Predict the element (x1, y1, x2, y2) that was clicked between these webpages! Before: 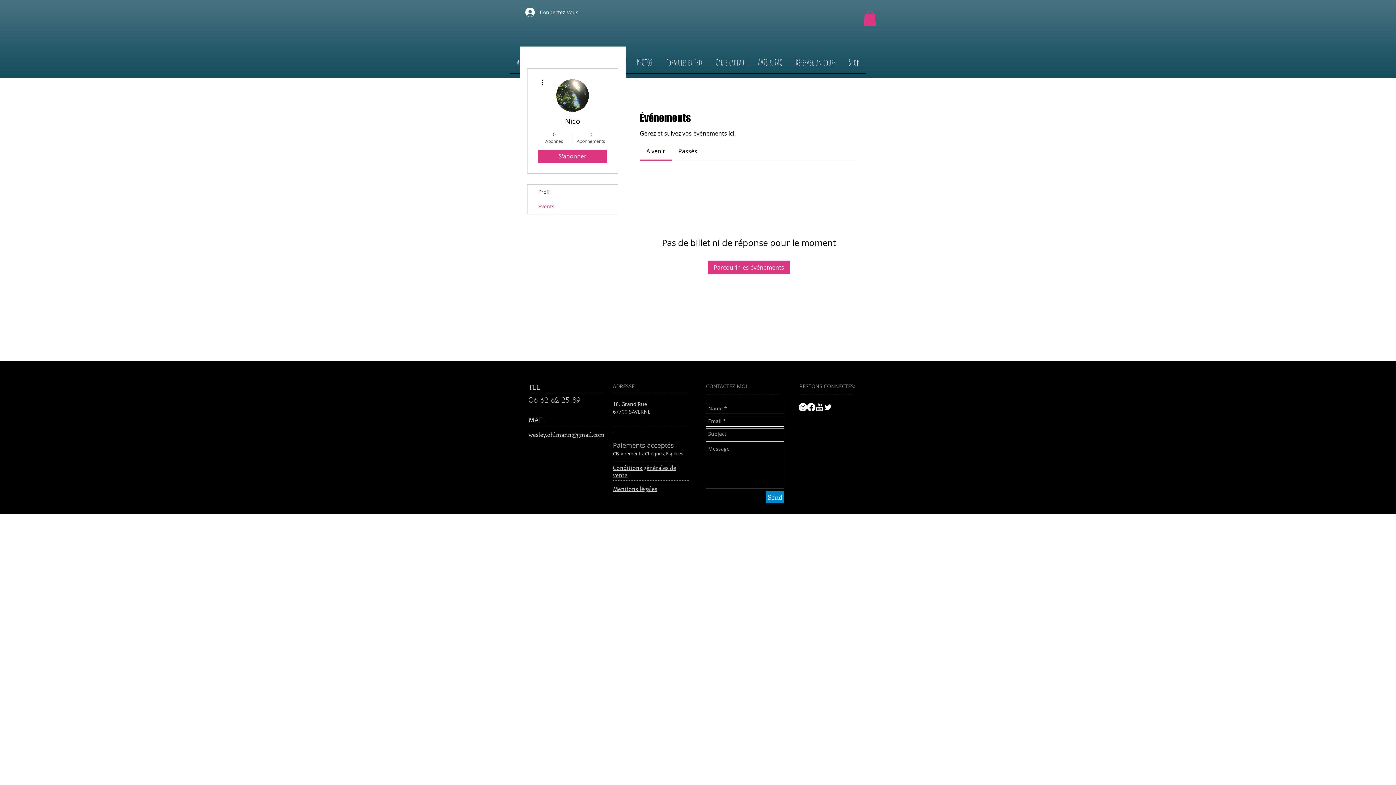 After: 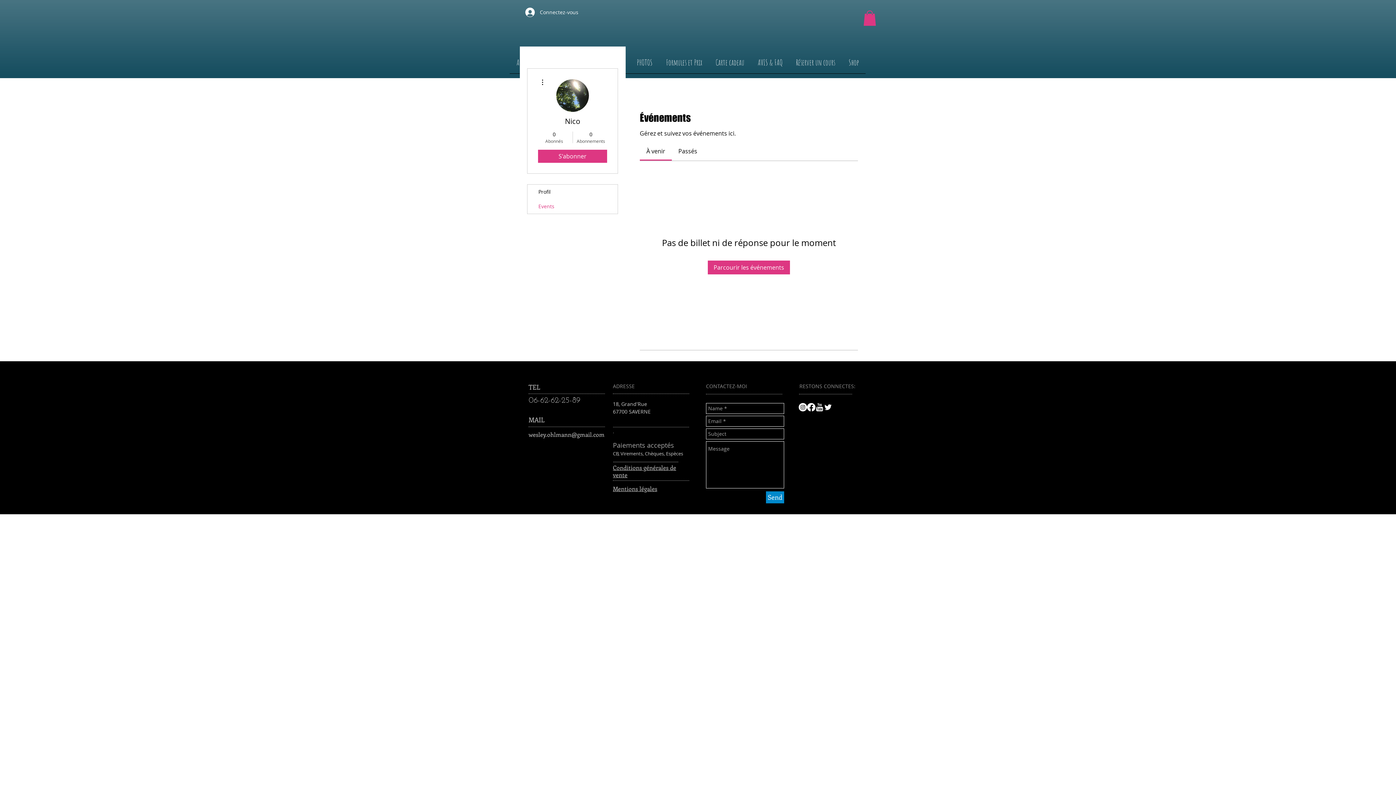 Action: label: Send bbox: (766, 491, 784, 503)